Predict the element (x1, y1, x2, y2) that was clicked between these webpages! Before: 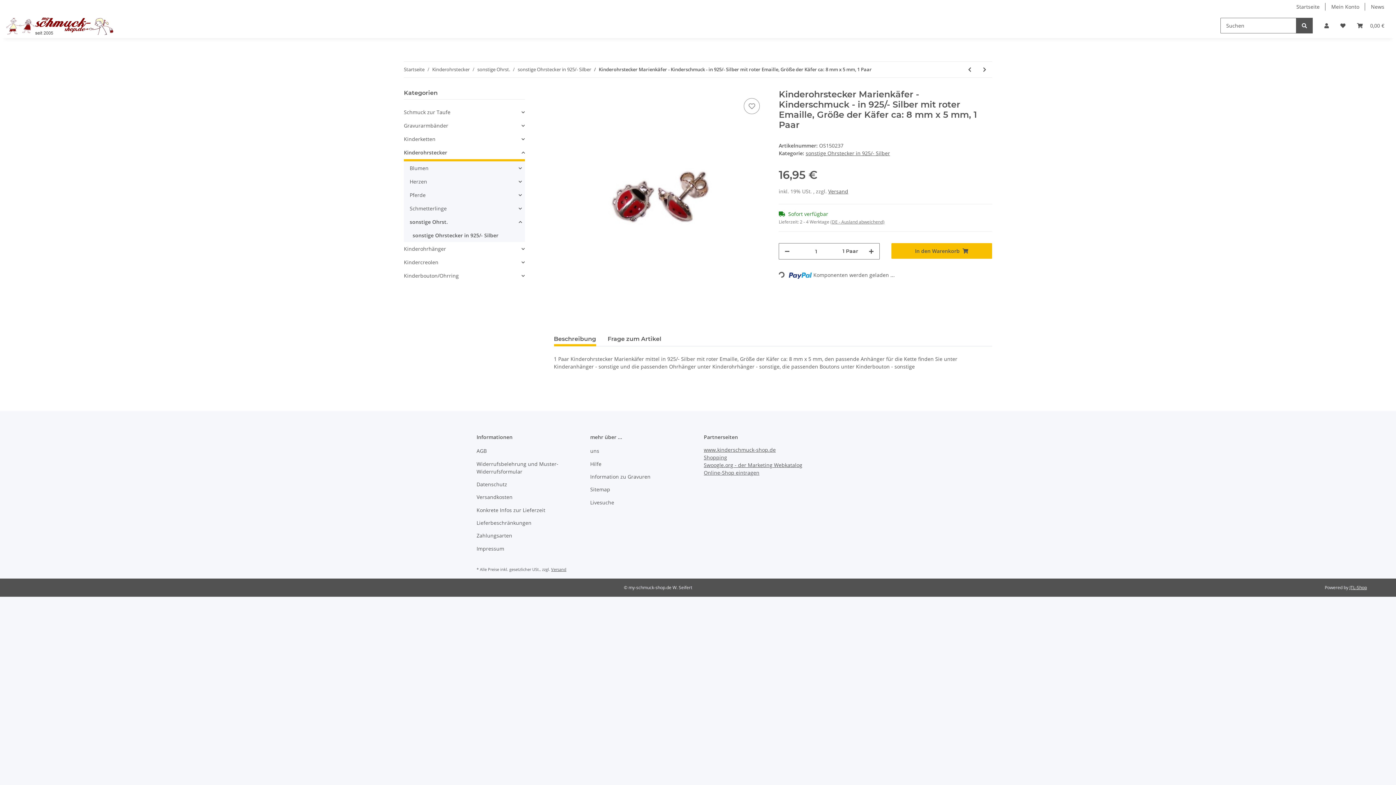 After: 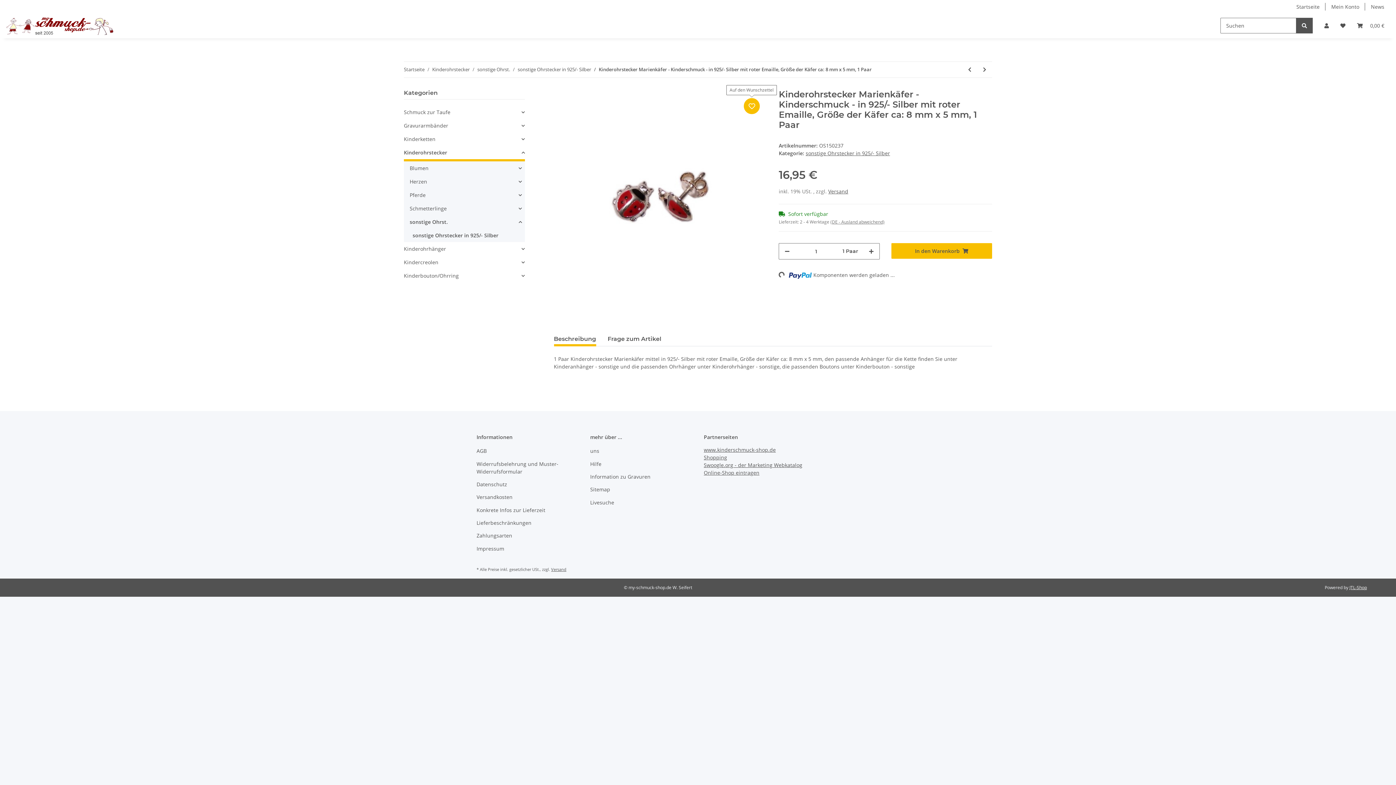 Action: bbox: (744, 98, 760, 114) label: Auf den Wunschzettel